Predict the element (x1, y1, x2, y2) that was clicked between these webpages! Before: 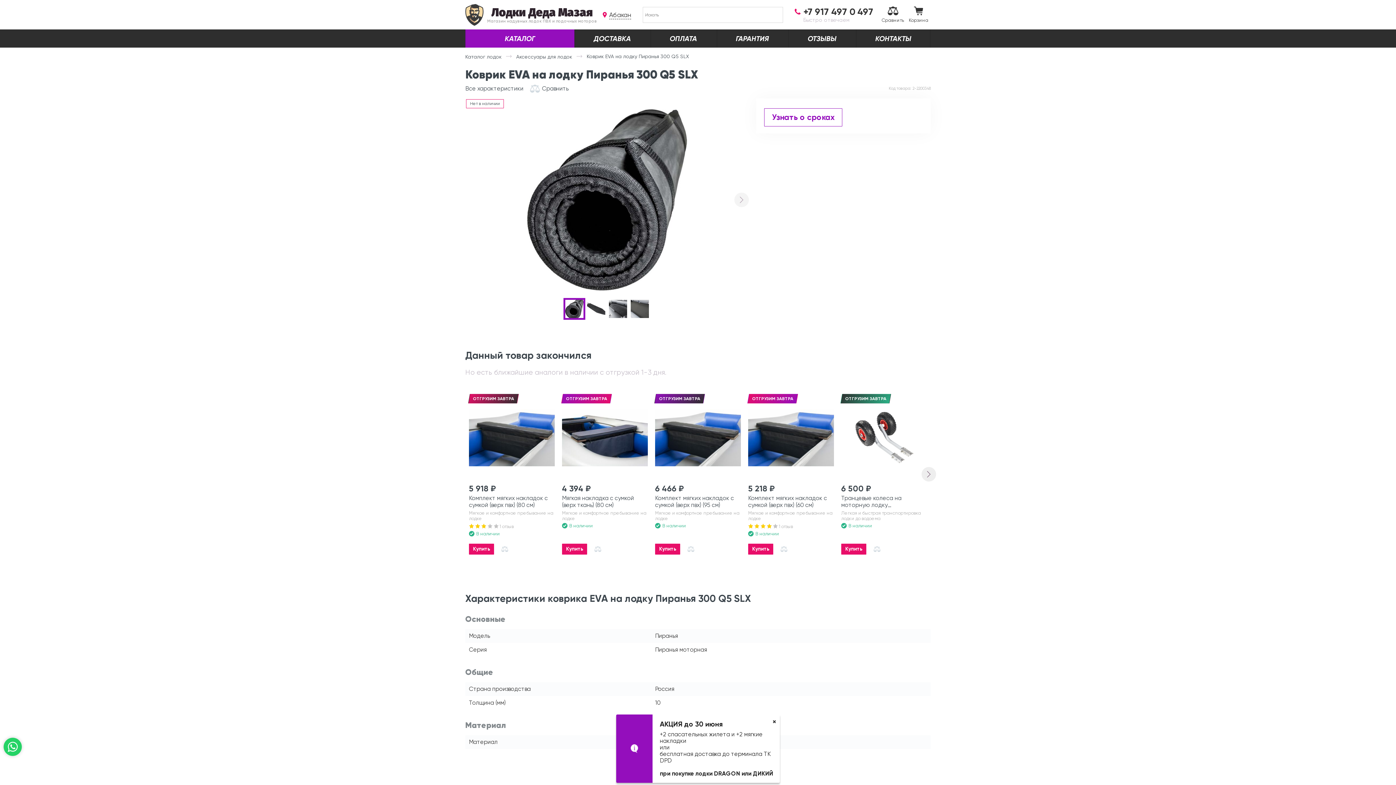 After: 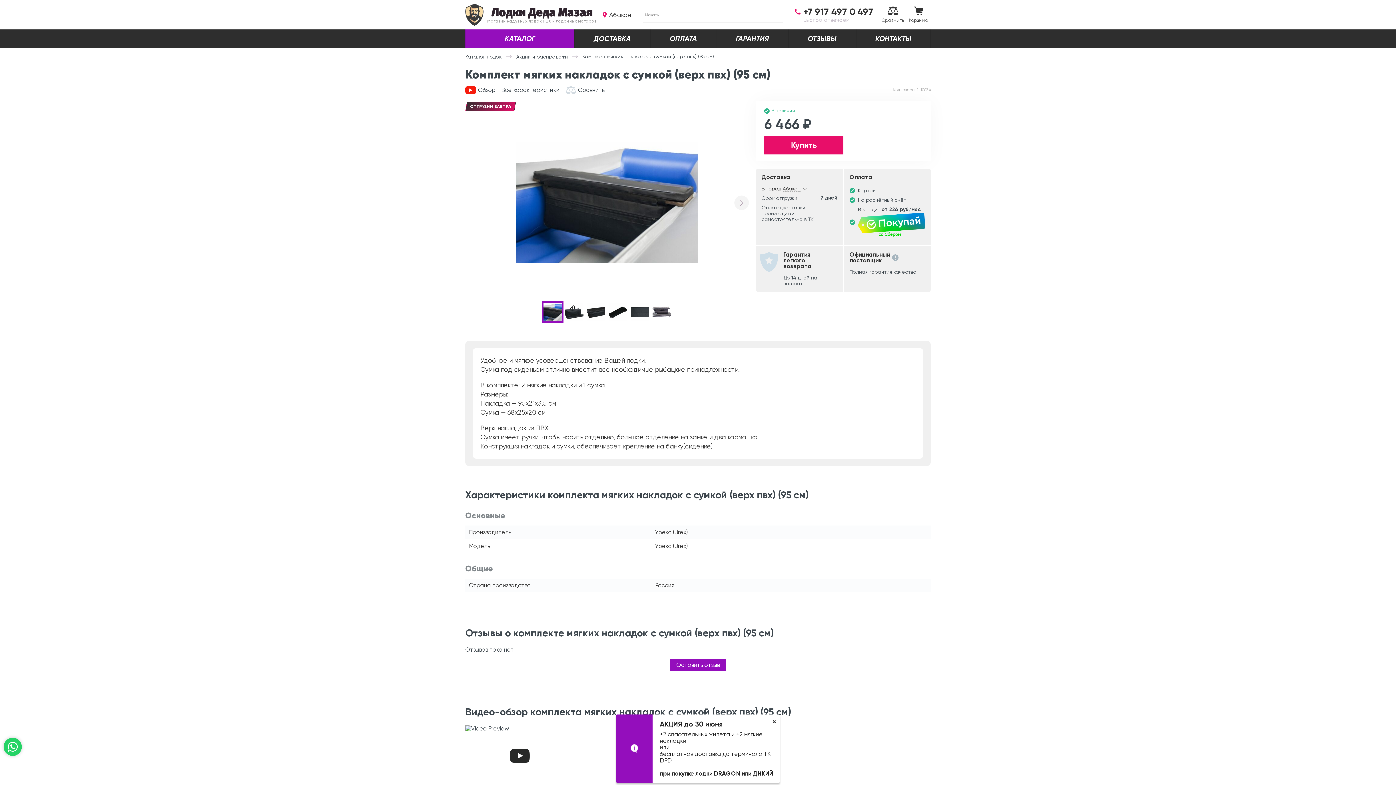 Action: bbox: (655, 401, 741, 474)